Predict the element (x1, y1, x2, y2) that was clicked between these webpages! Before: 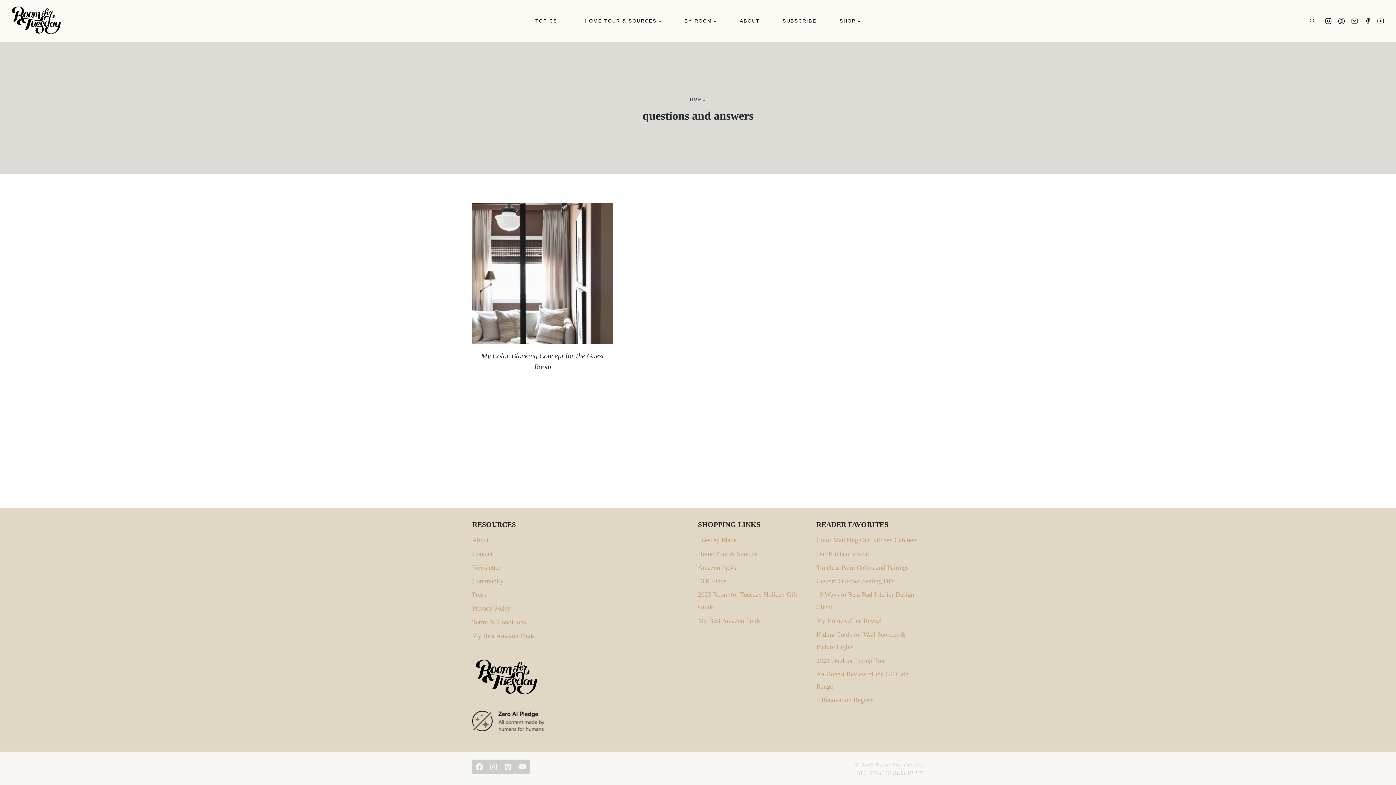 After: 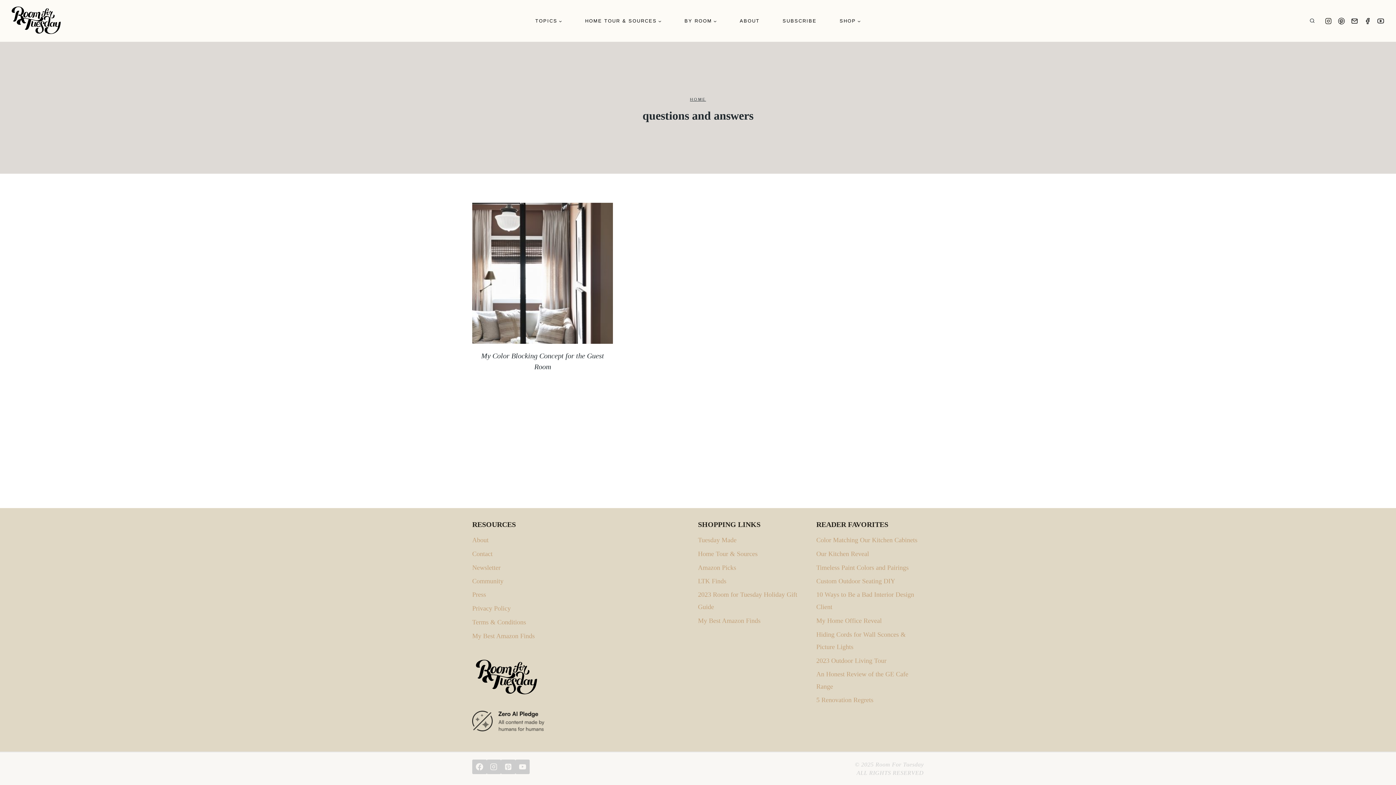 Action: bbox: (1322, 14, 1335, 27) label: Instagram